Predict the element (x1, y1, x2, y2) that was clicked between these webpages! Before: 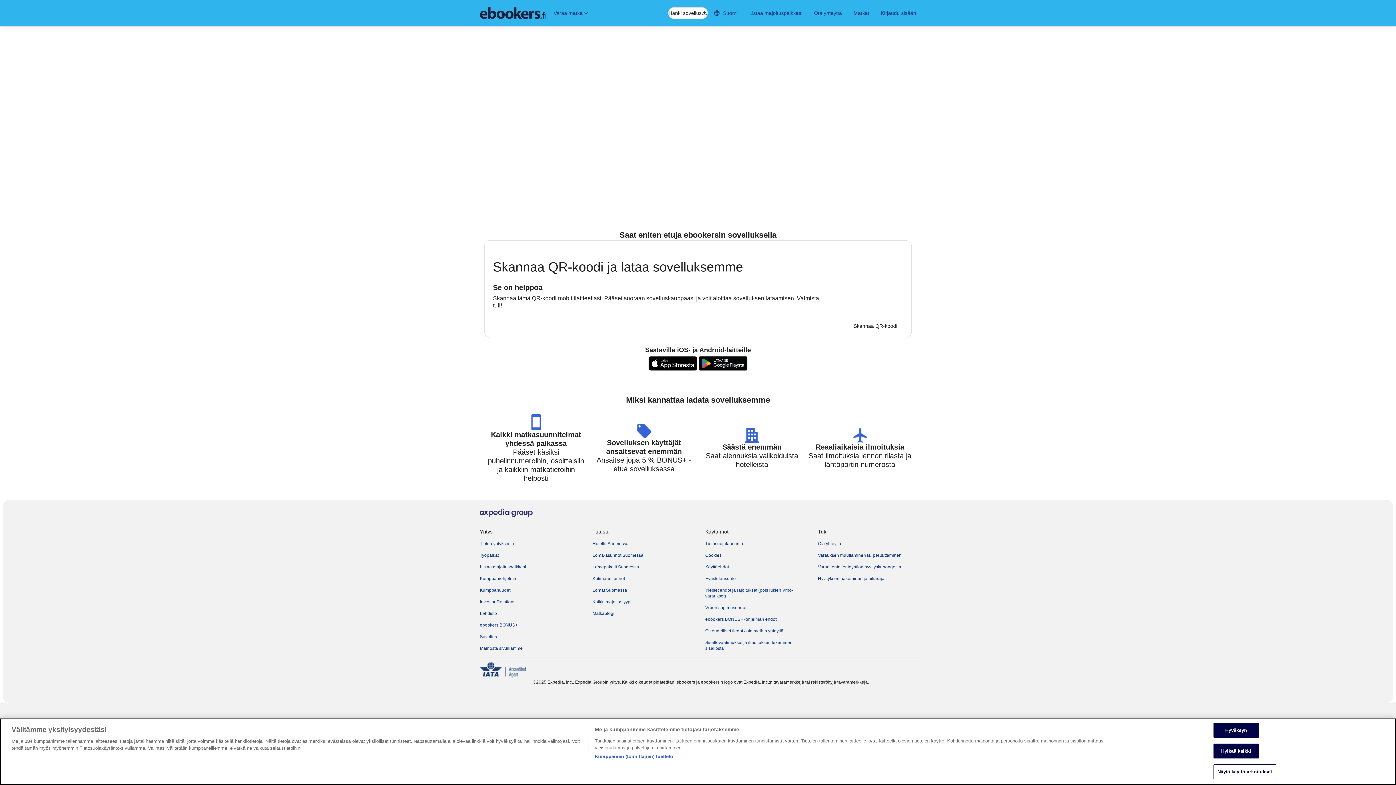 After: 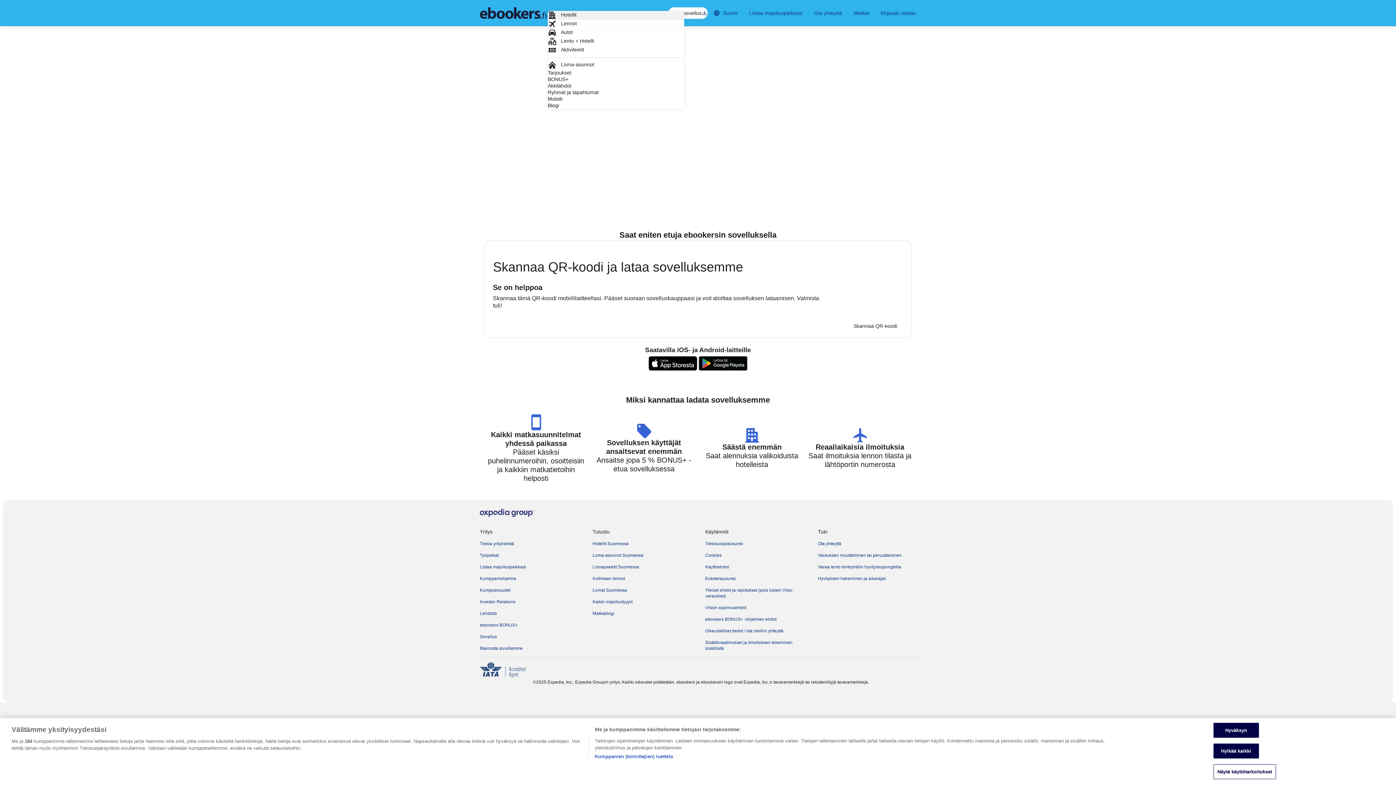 Action: bbox: (547, 6, 595, 19) label: Varaa matka